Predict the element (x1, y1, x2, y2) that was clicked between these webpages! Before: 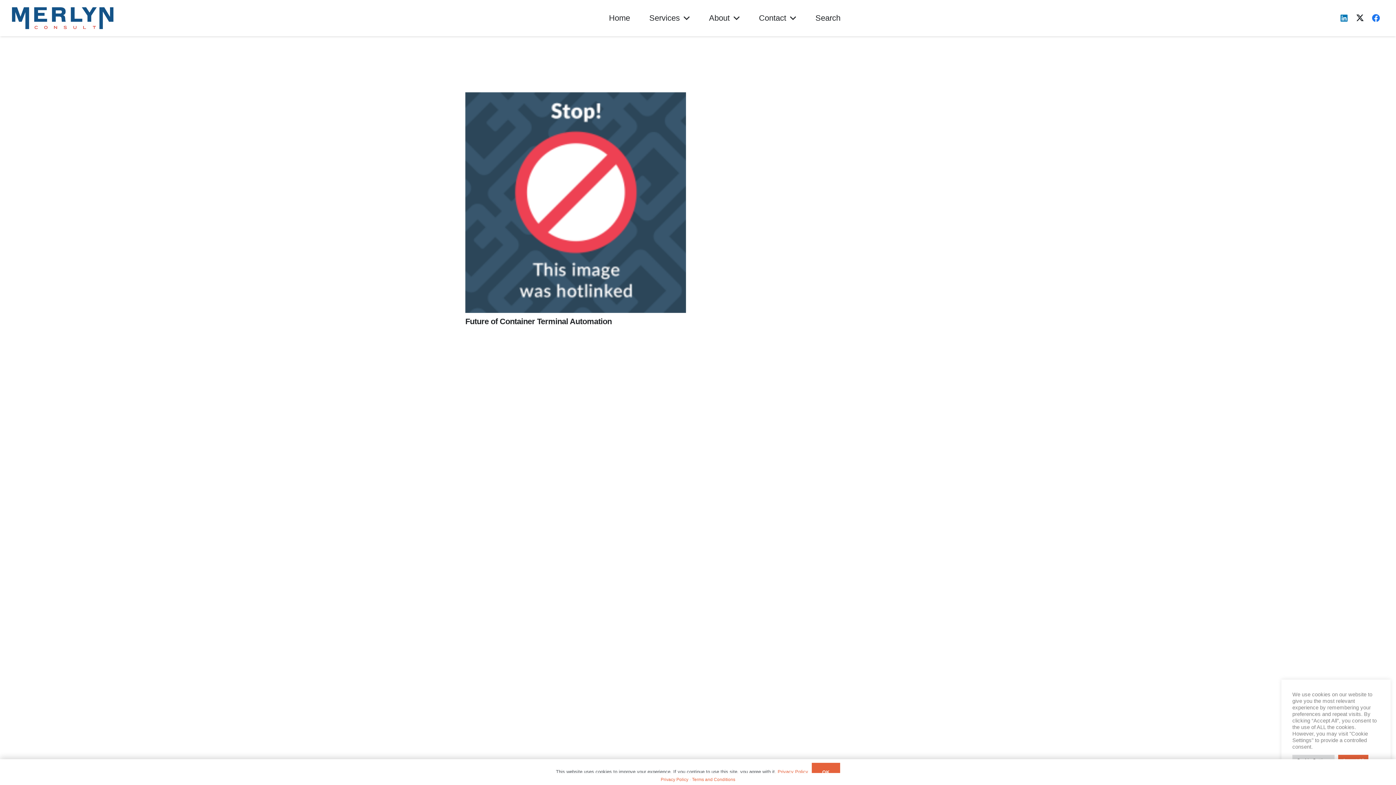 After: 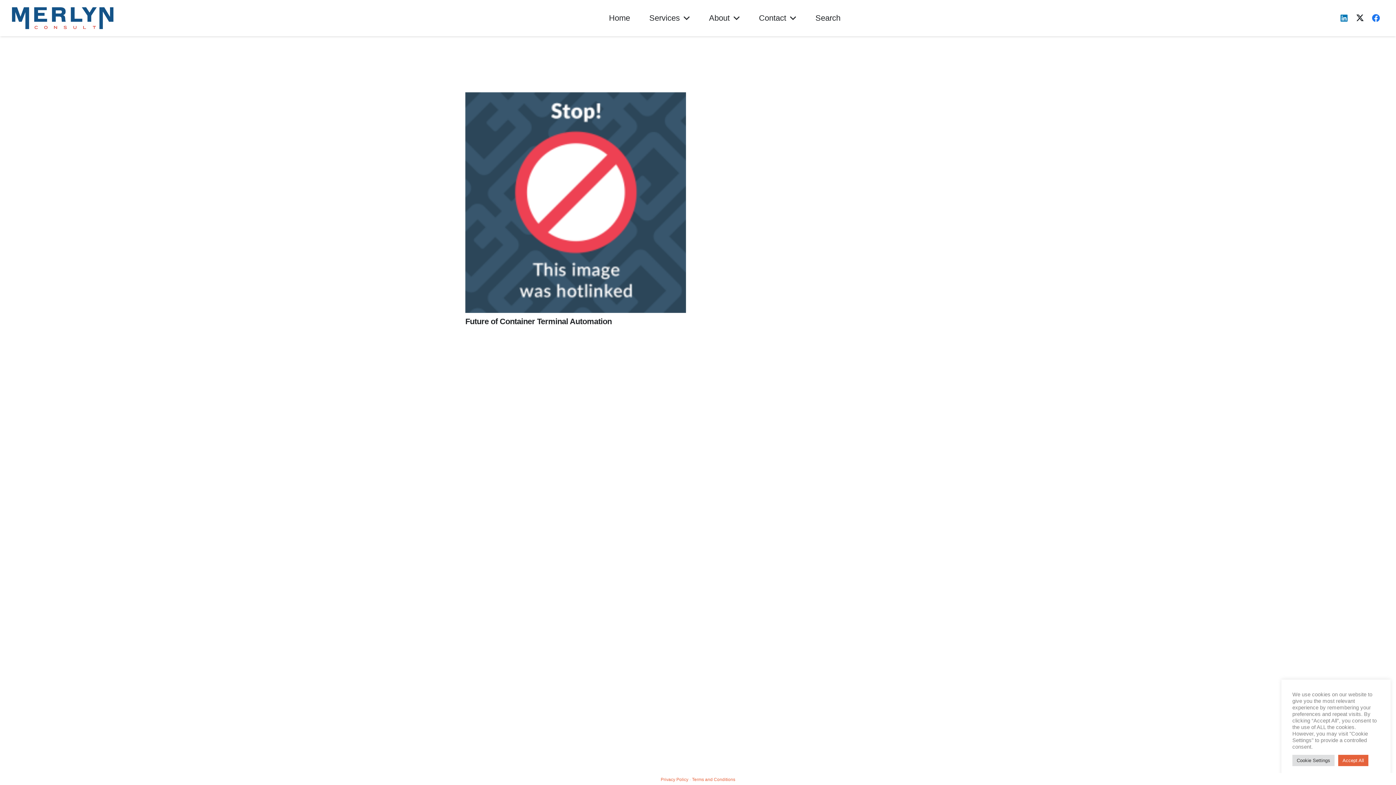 Action: label: OK bbox: (812, 763, 840, 781)